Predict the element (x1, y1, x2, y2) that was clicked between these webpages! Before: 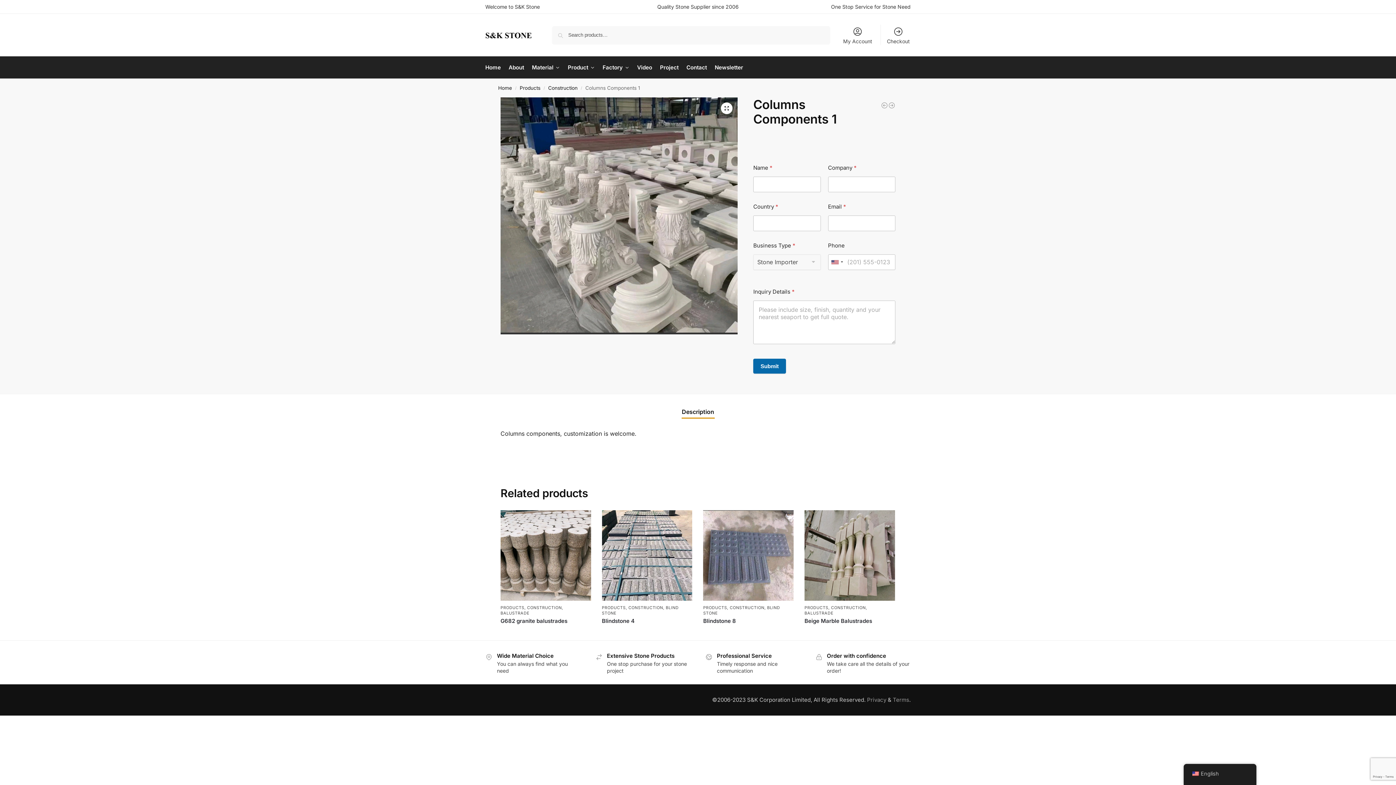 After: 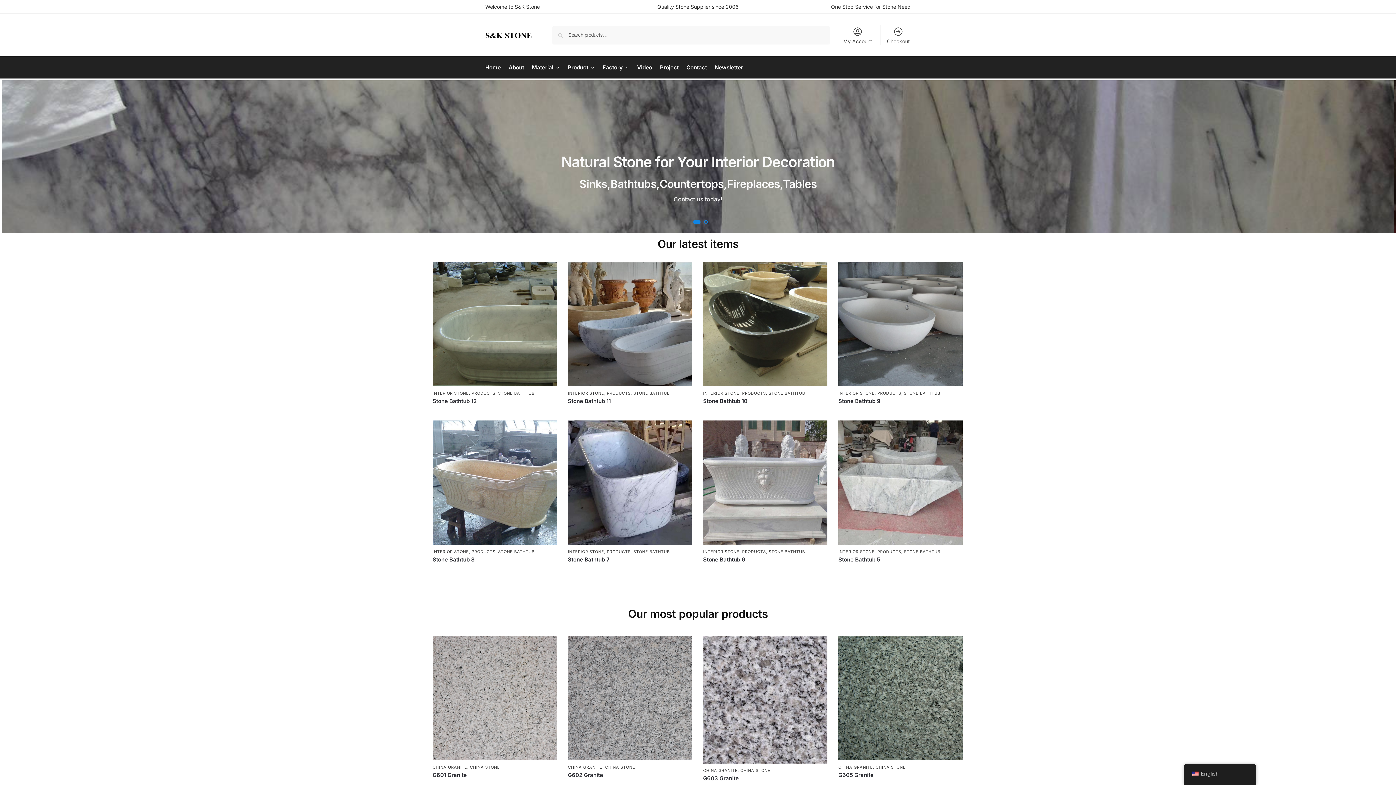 Action: bbox: (485, 56, 503, 78) label: Home